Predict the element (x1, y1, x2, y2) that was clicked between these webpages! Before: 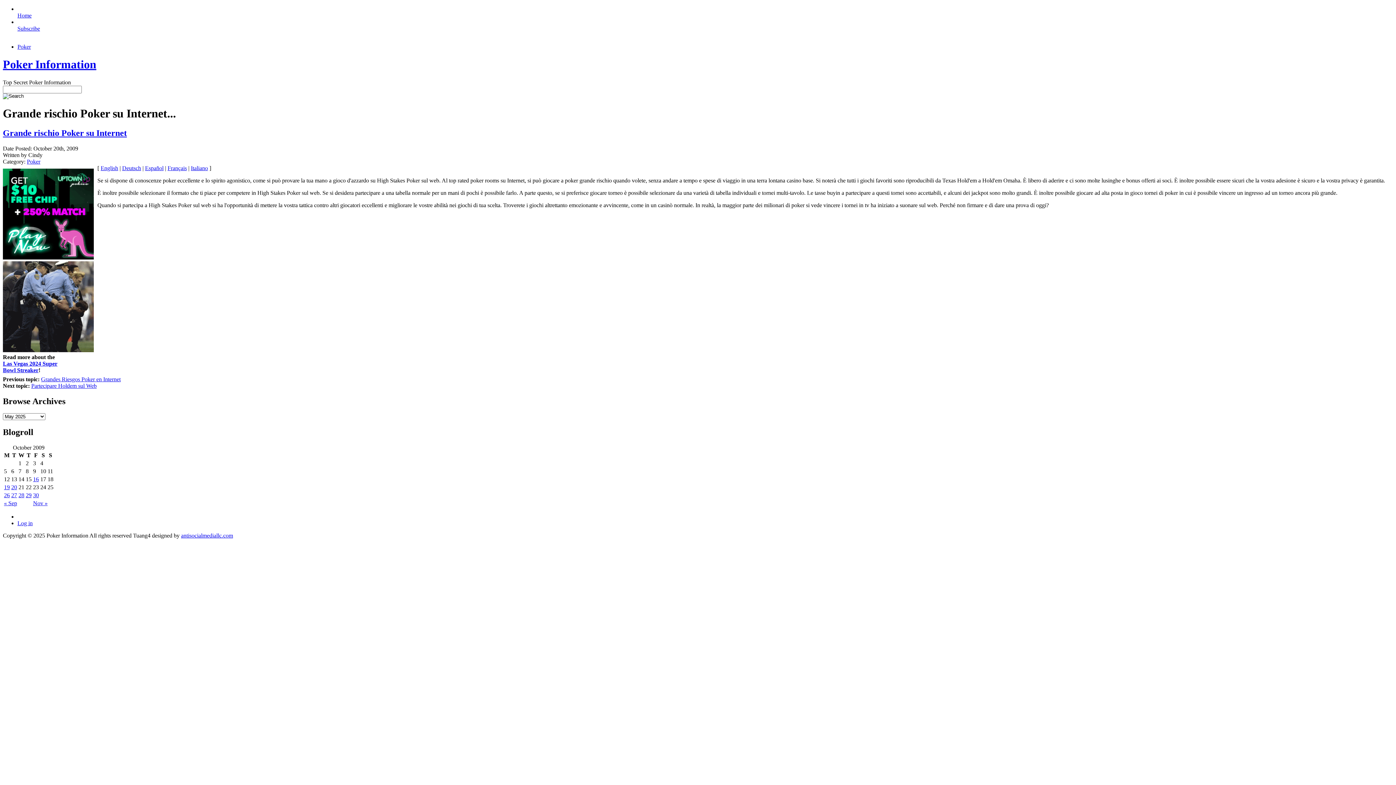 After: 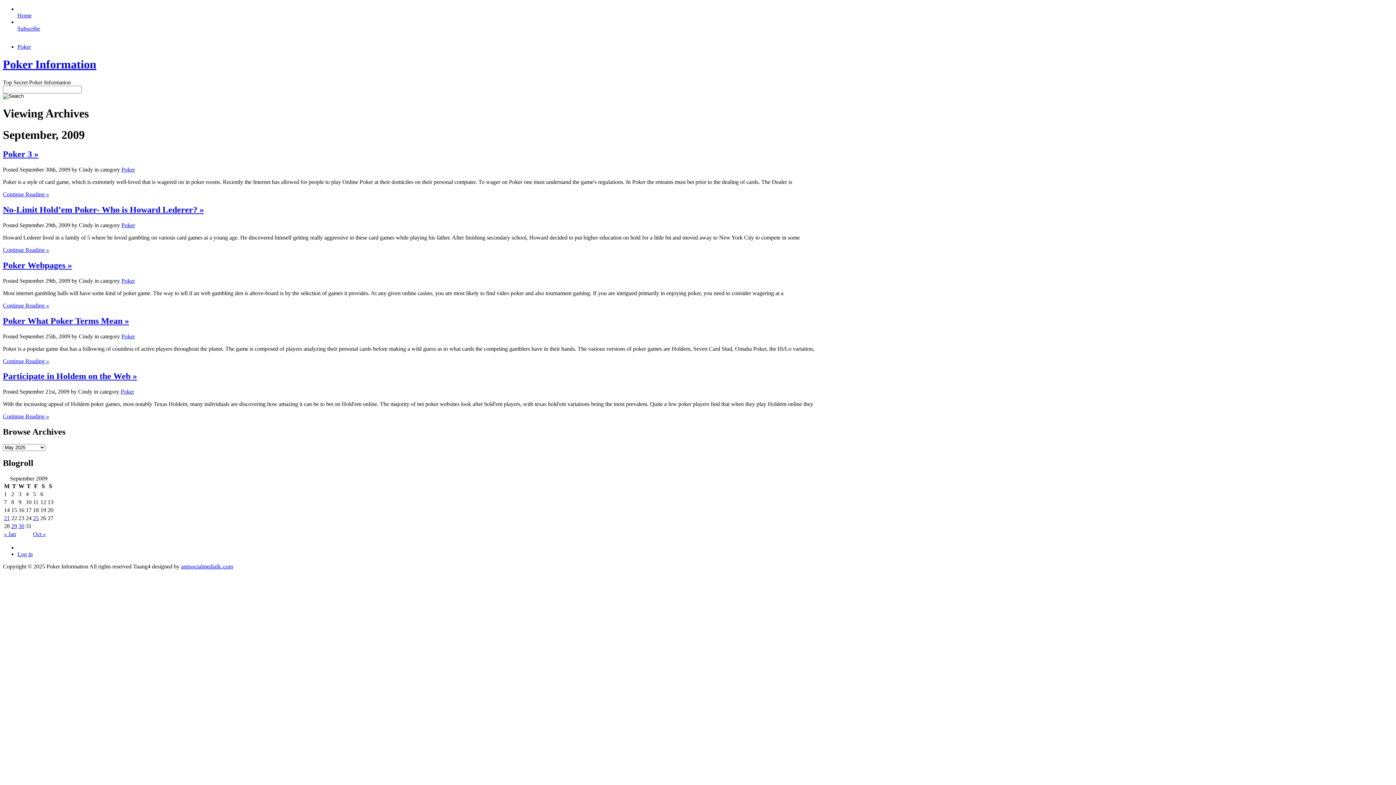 Action: label: « Sep bbox: (4, 500, 17, 506)